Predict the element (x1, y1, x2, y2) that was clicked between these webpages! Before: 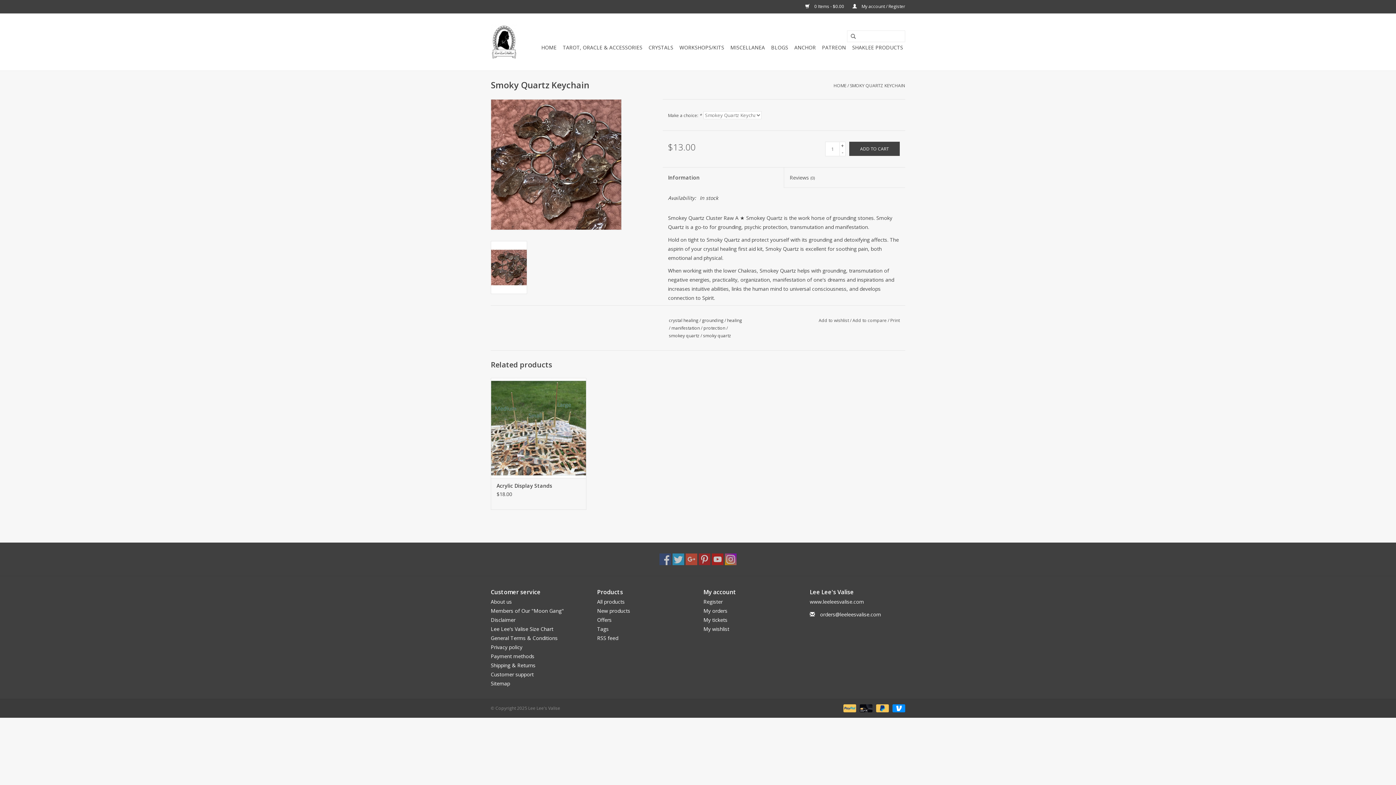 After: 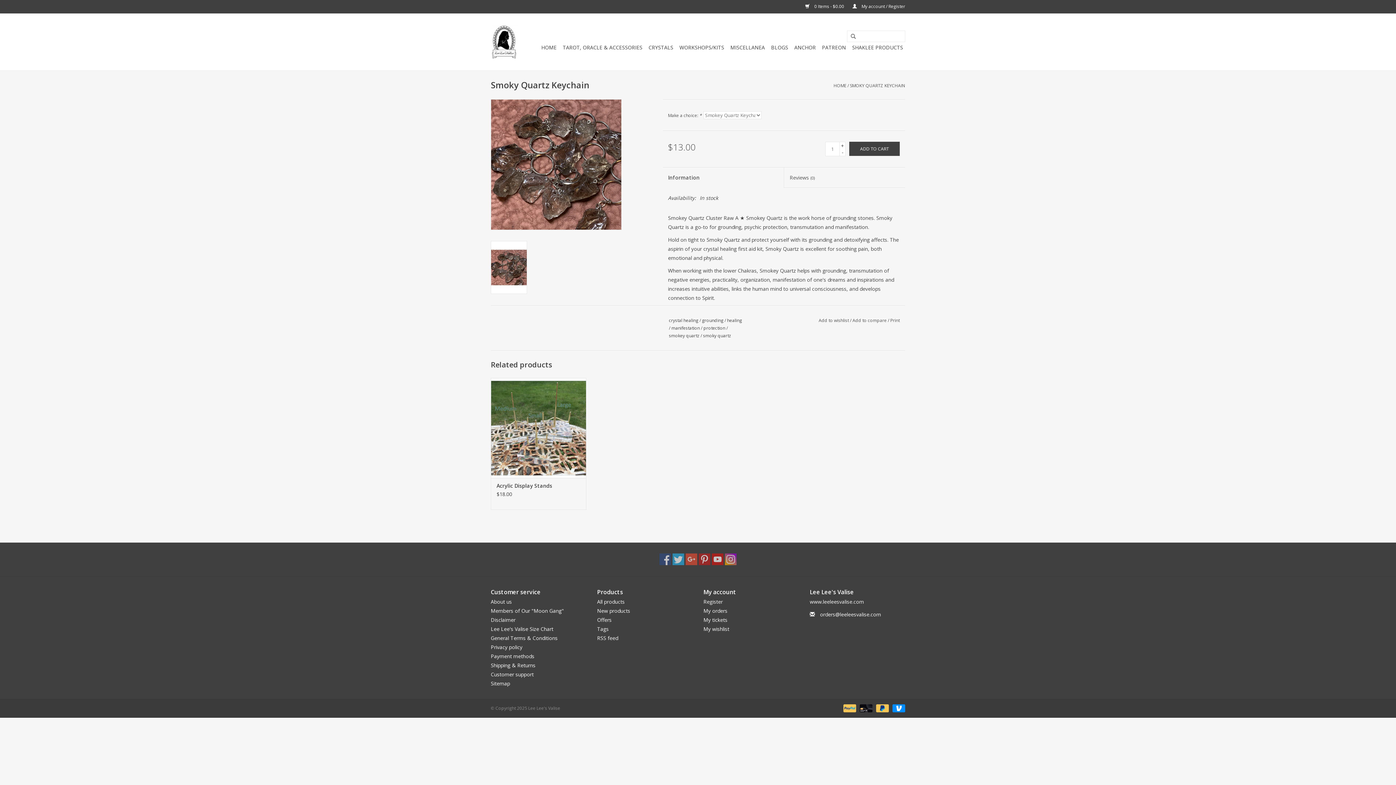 Action: label: Information bbox: (662, 167, 784, 188)